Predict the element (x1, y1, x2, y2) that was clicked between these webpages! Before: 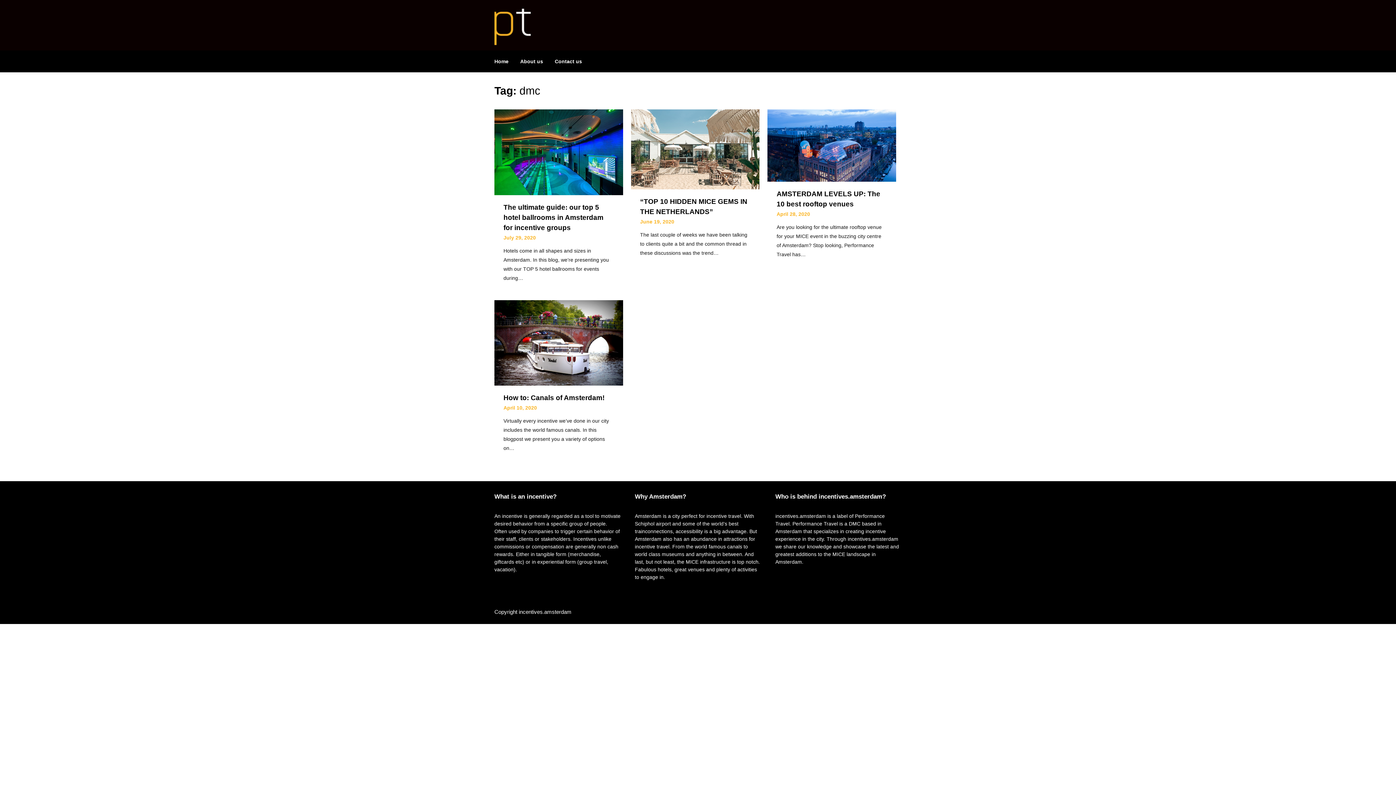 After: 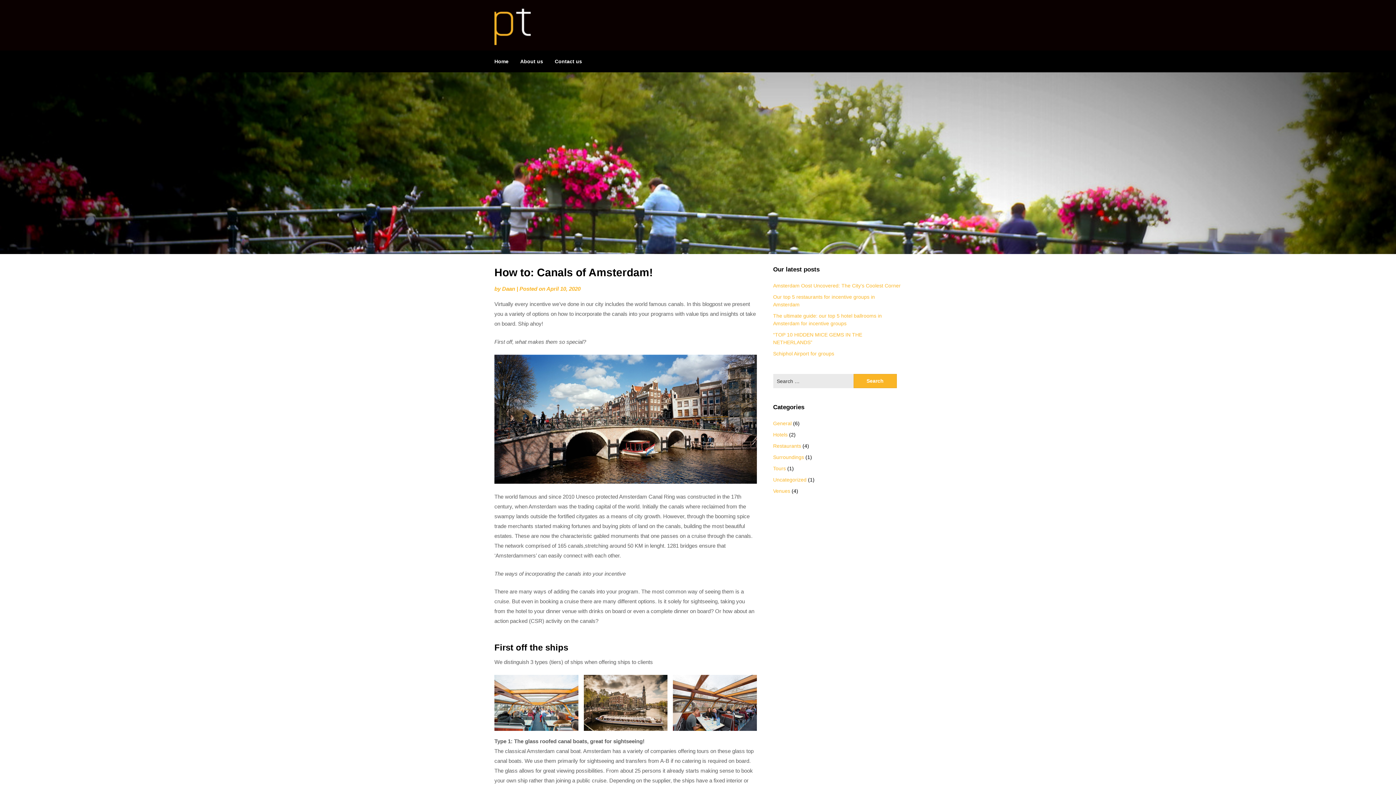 Action: bbox: (503, 416, 614, 453) label: Virtually every incentive we’ve done in our city includes the world famous canals. In this blogpost we present you a variety of options on…